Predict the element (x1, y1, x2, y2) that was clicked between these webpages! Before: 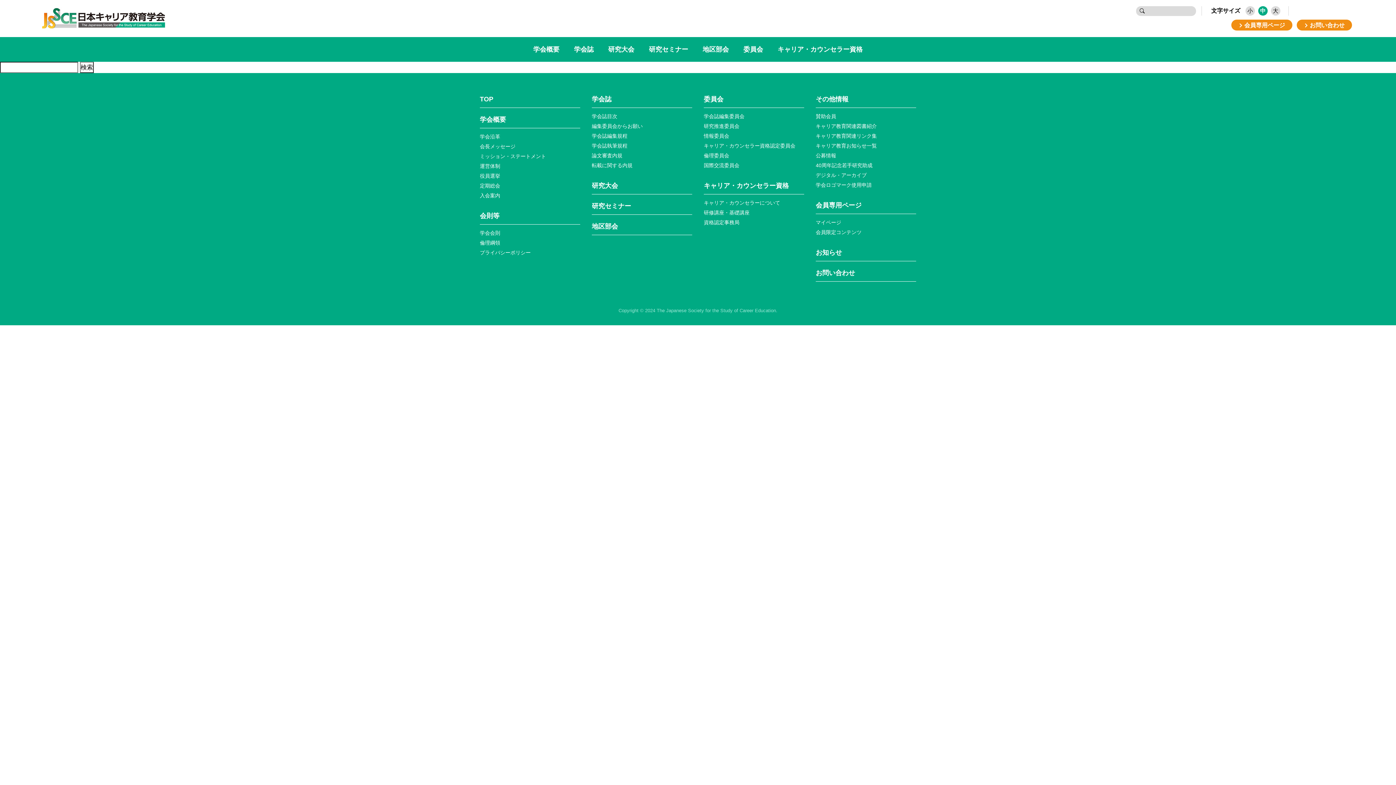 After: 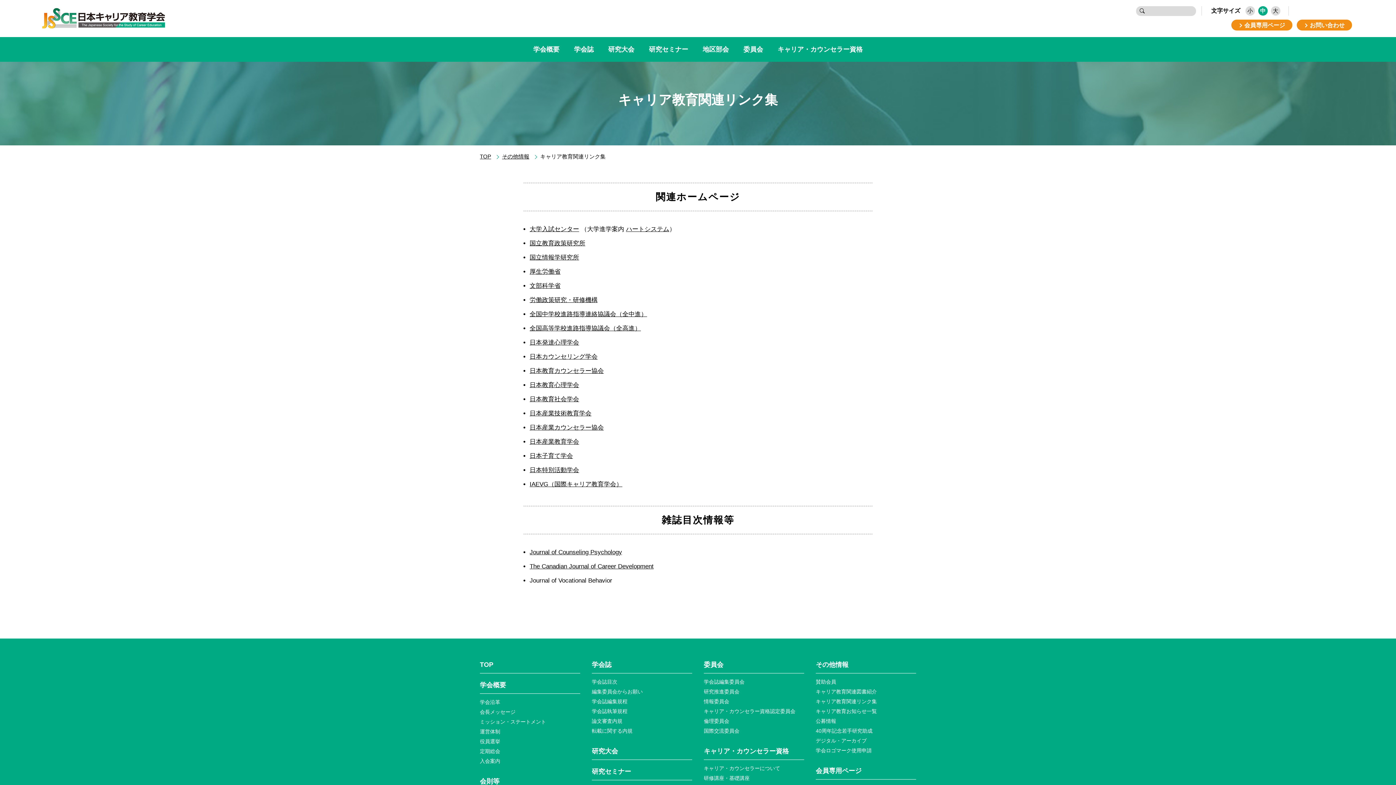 Action: label: キャリア教育関連リンク集 bbox: (816, 133, 877, 139)